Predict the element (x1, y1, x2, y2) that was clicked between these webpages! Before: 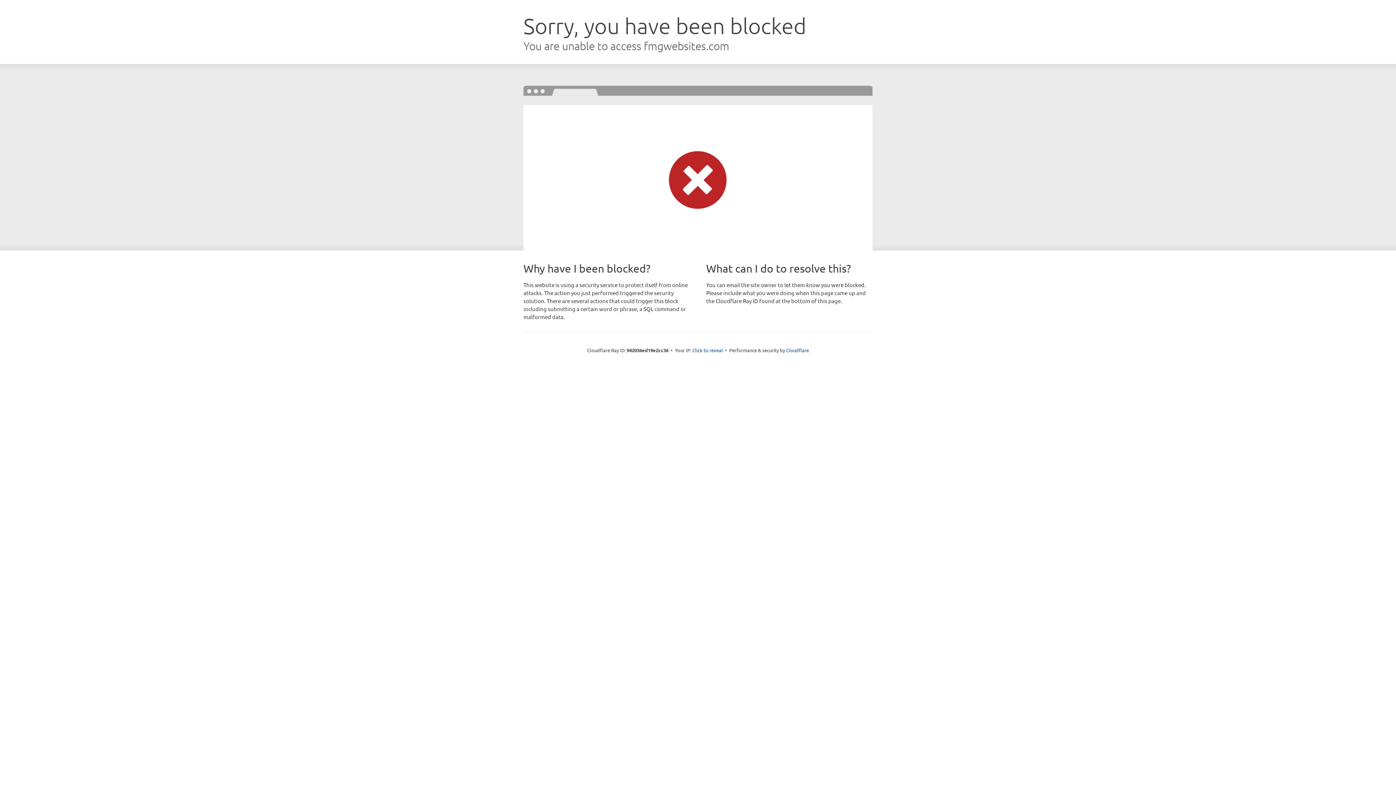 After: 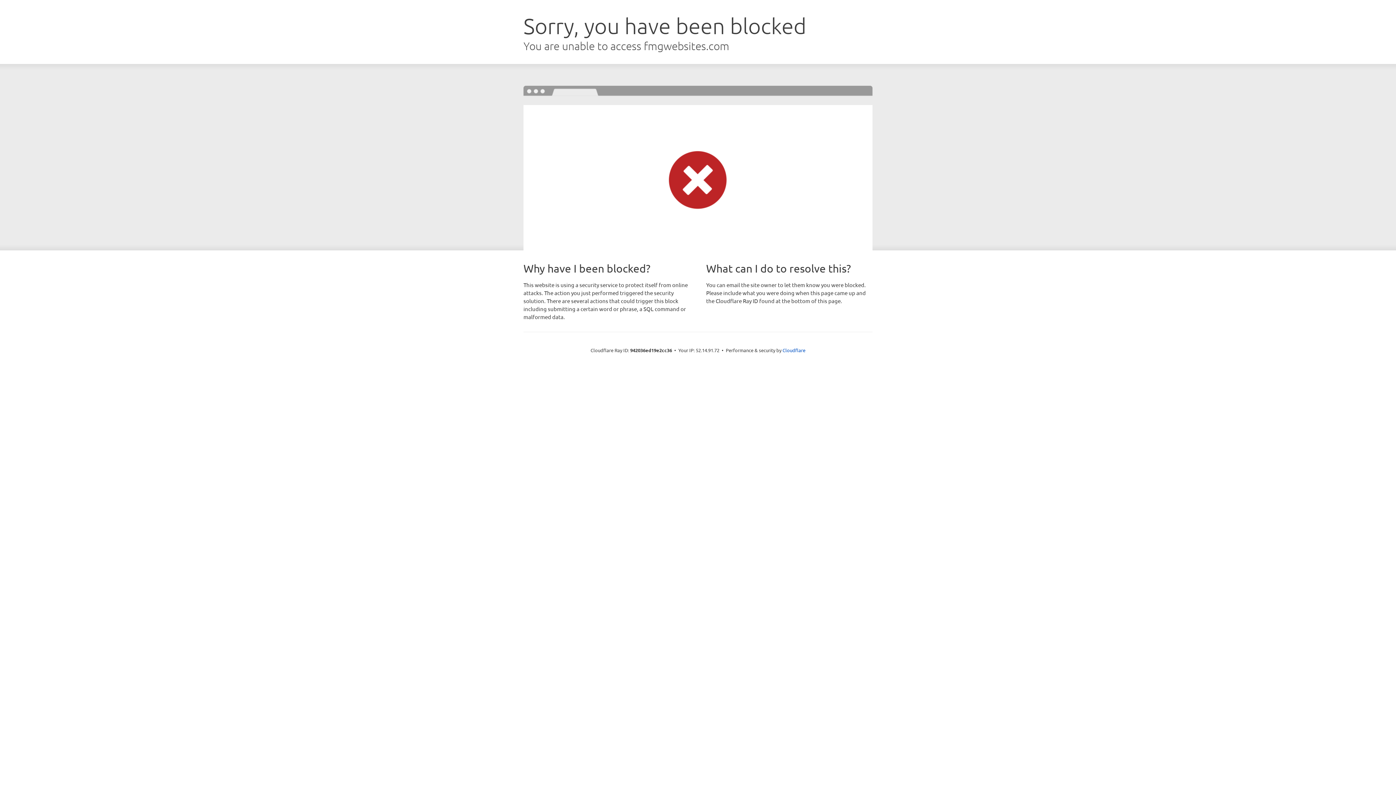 Action: label: Click to reveal bbox: (692, 346, 723, 353)